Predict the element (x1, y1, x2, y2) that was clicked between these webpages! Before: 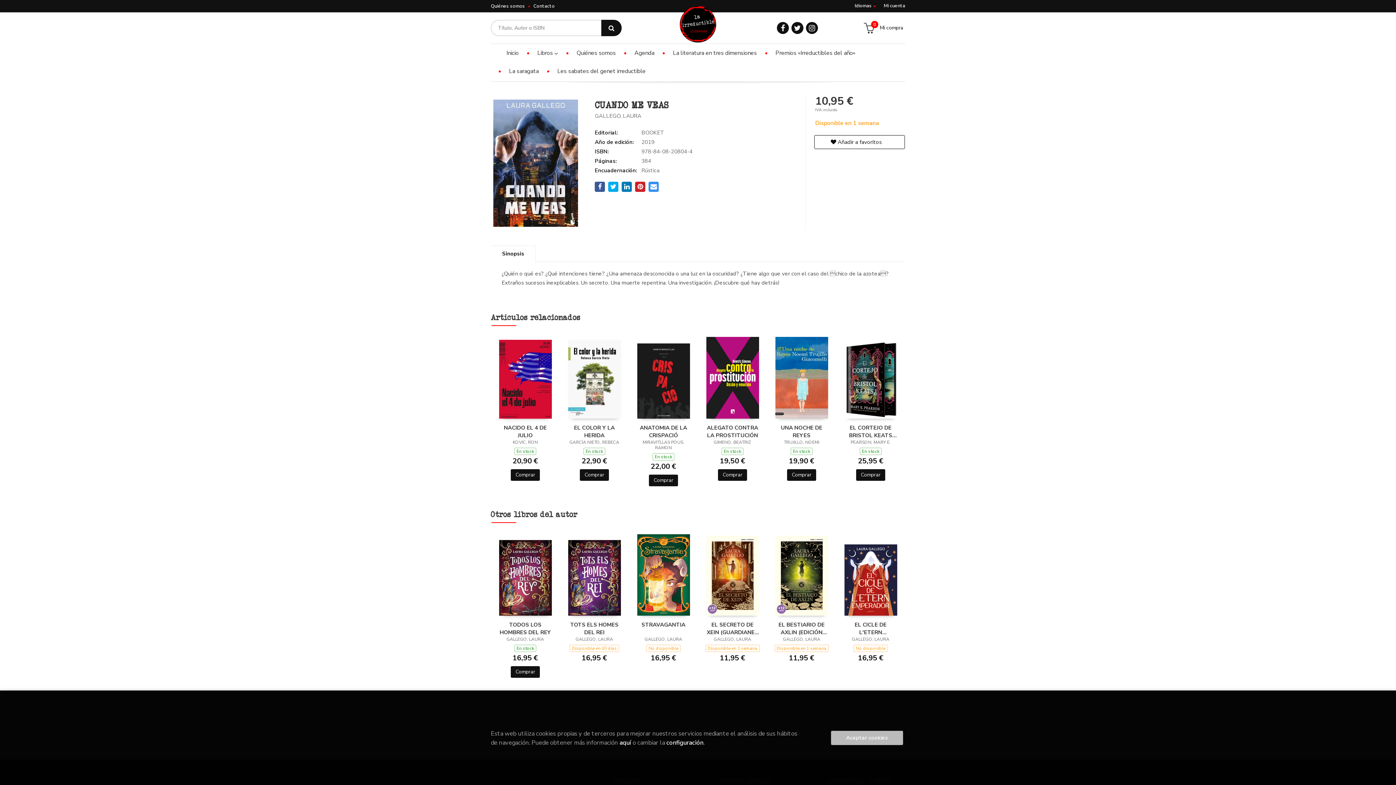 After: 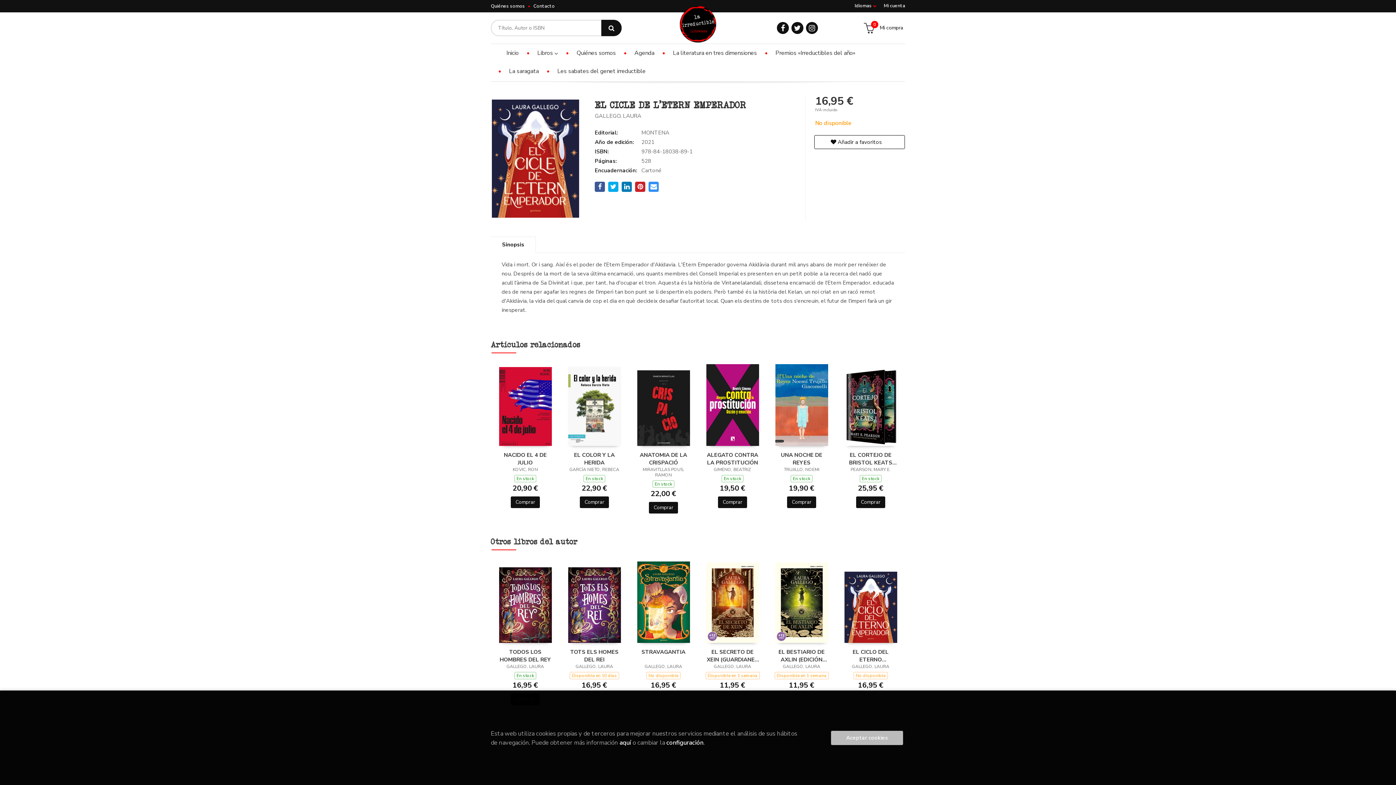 Action: bbox: (844, 576, 897, 583)